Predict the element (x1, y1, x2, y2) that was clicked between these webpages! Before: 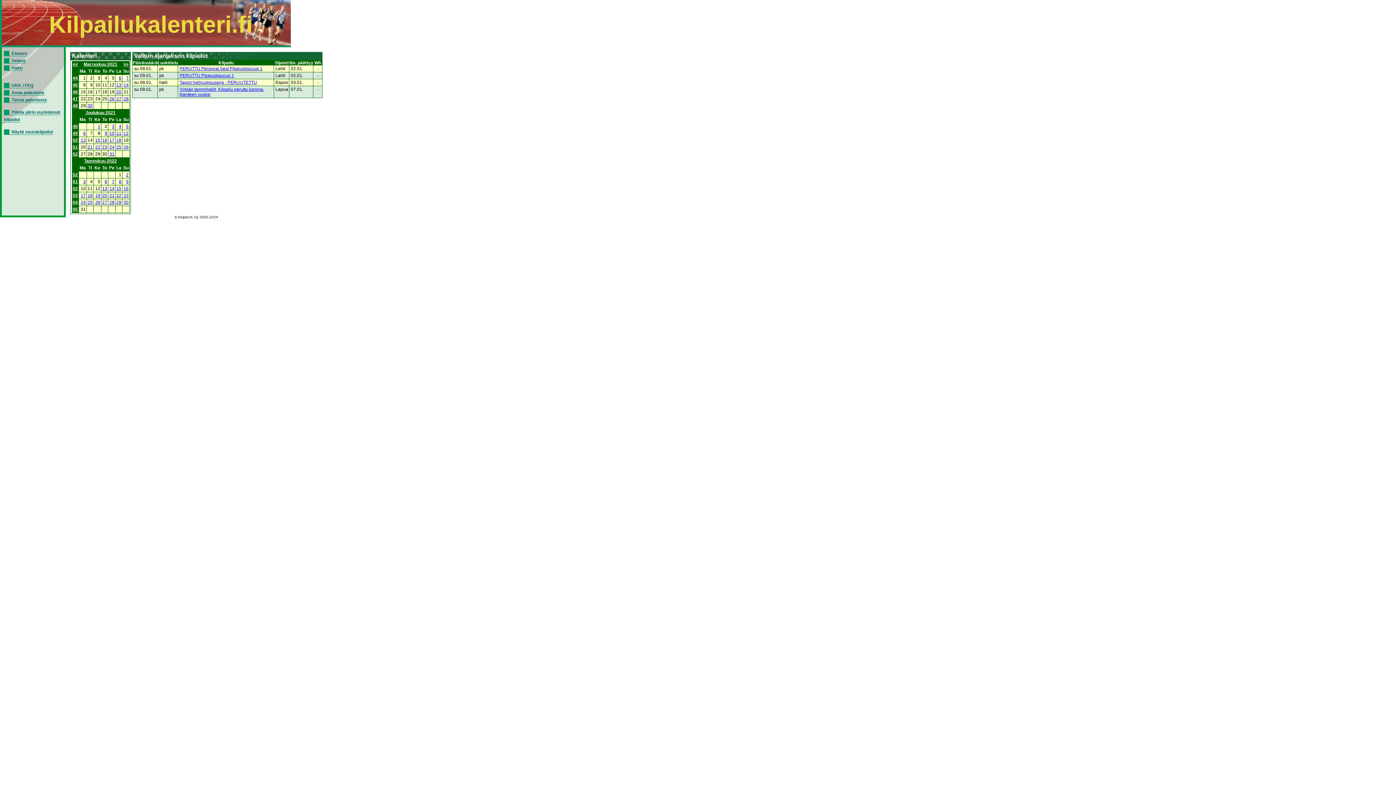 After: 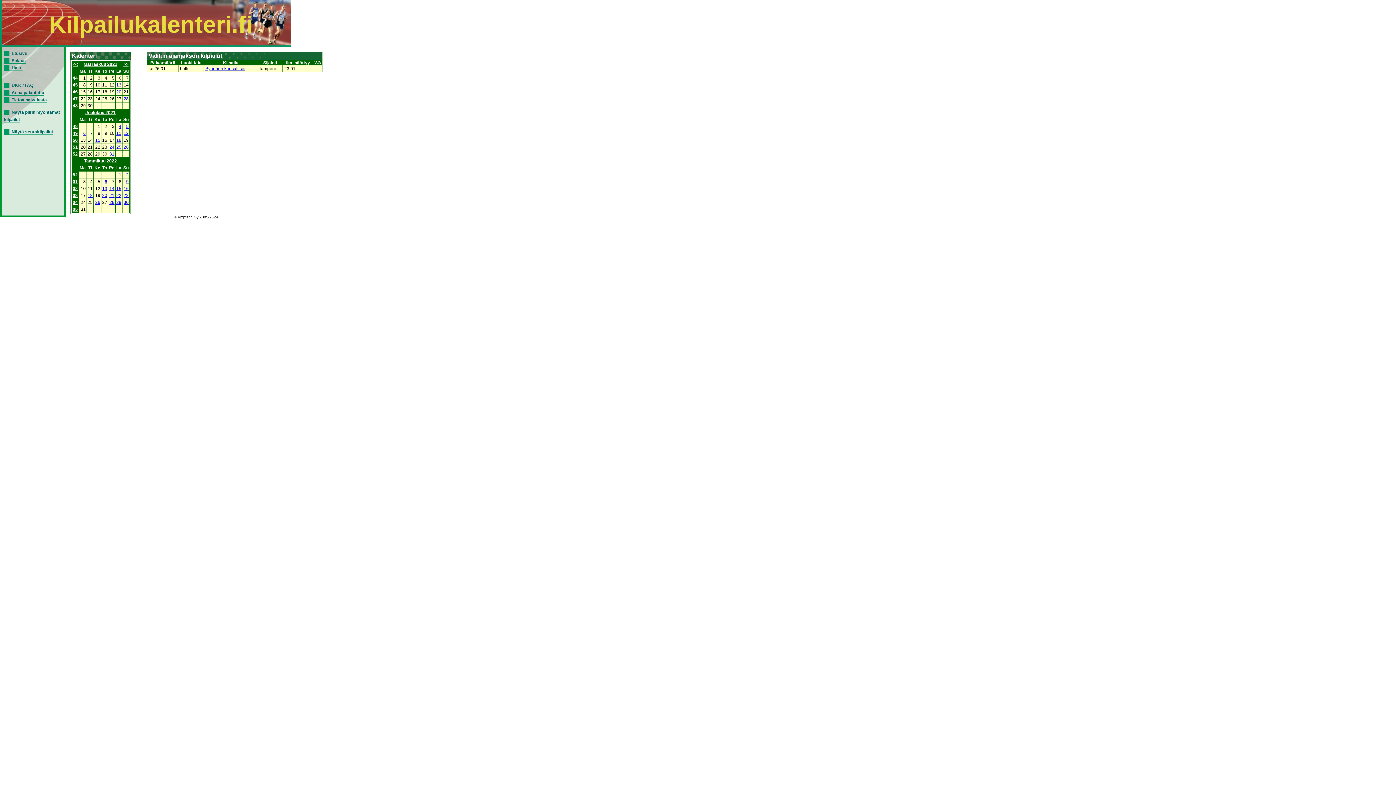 Action: bbox: (95, 200, 100, 205) label: 26